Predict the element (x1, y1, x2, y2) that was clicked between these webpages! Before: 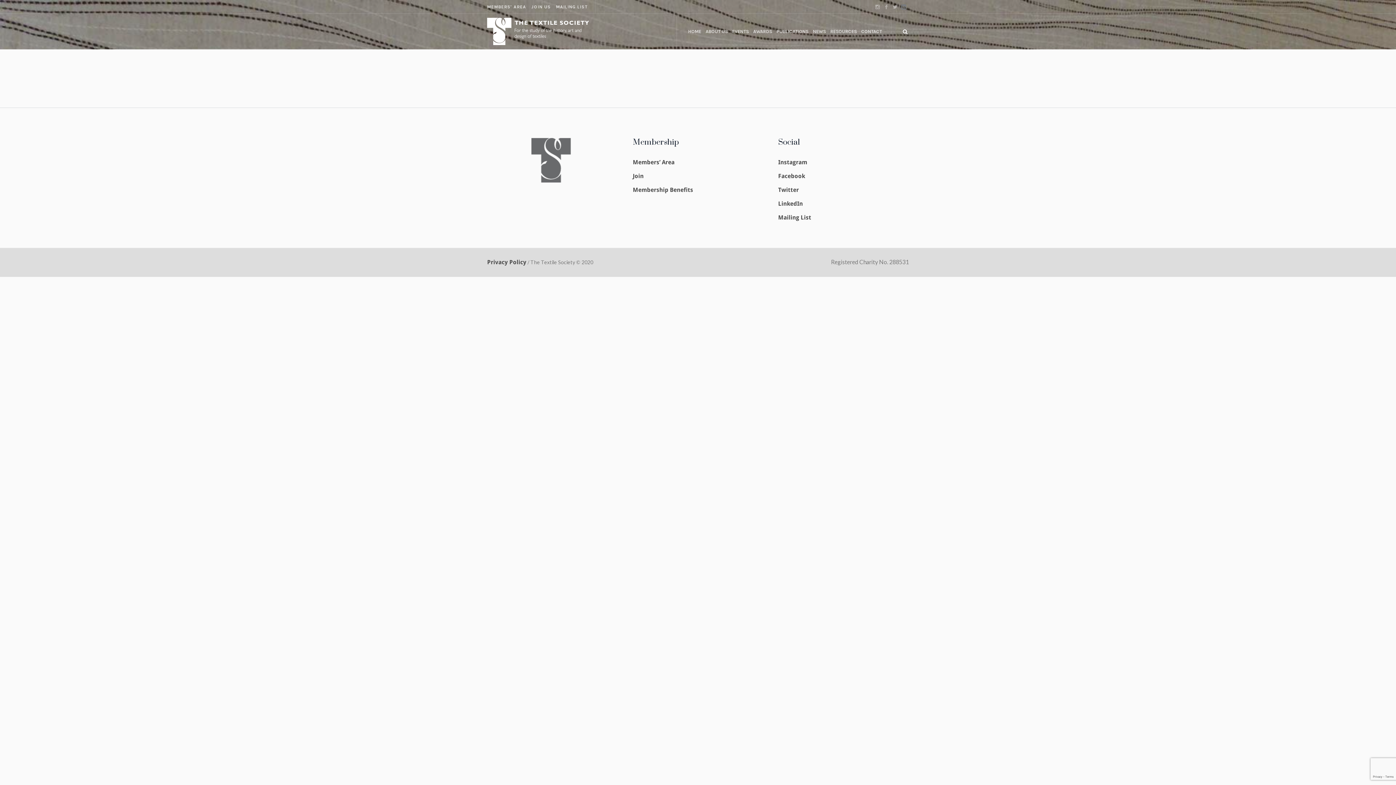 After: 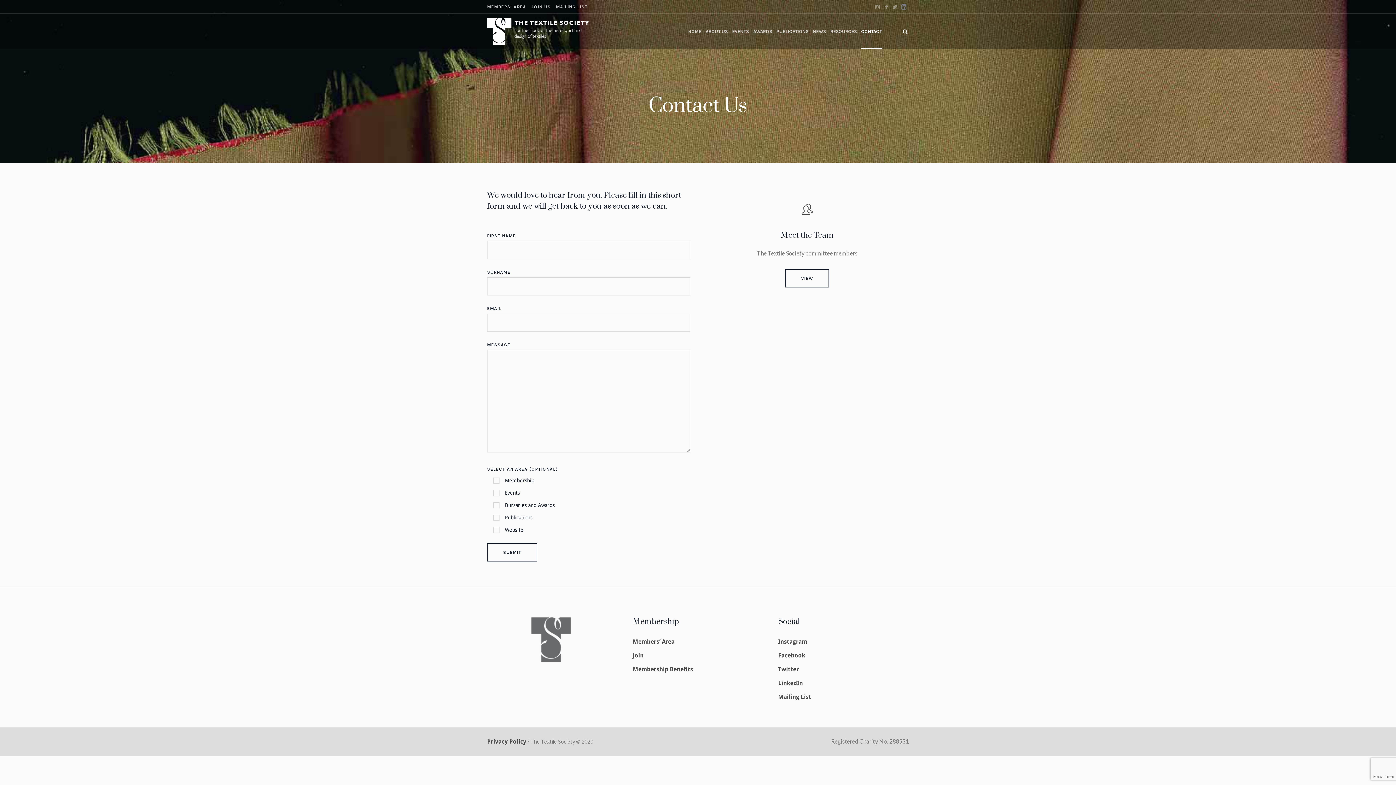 Action: label: CONTACT bbox: (859, 13, 884, 49)